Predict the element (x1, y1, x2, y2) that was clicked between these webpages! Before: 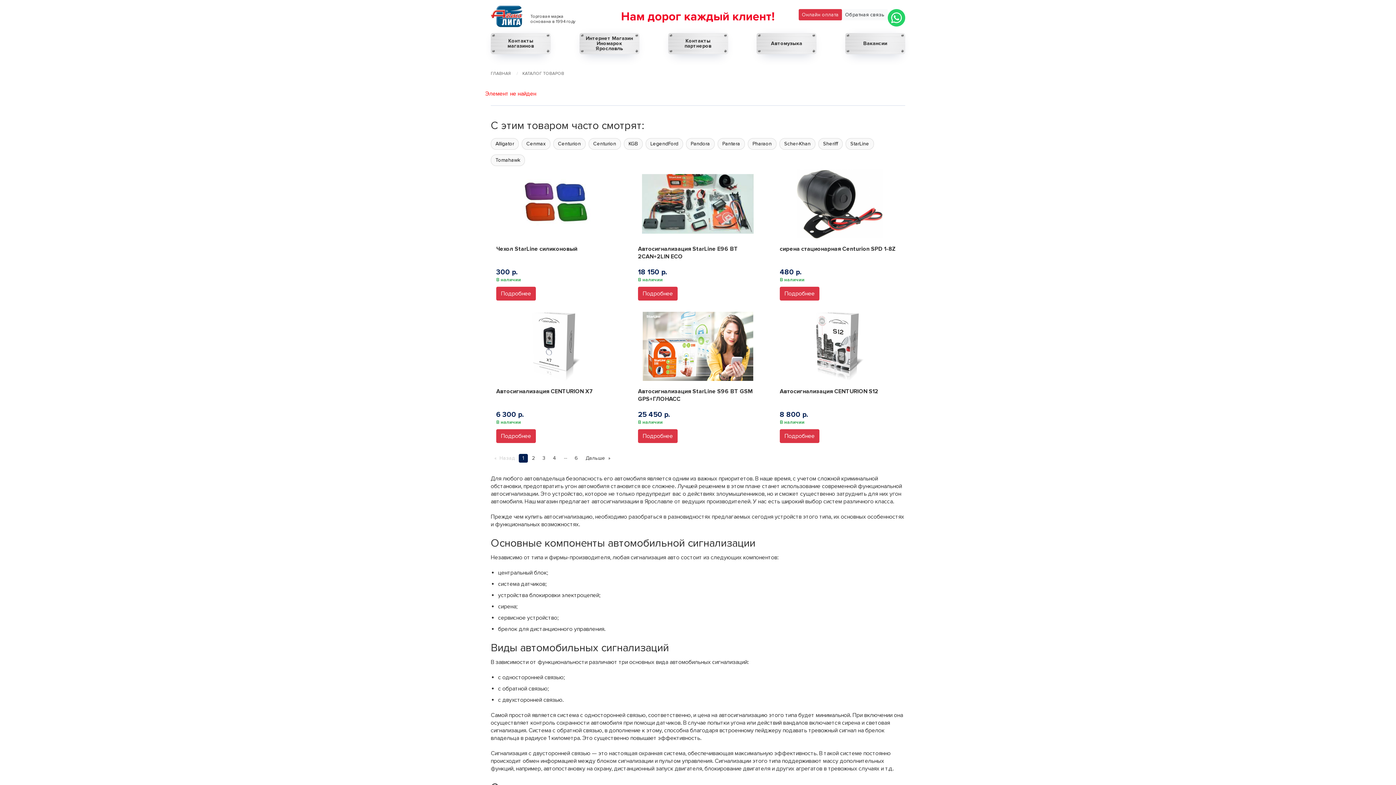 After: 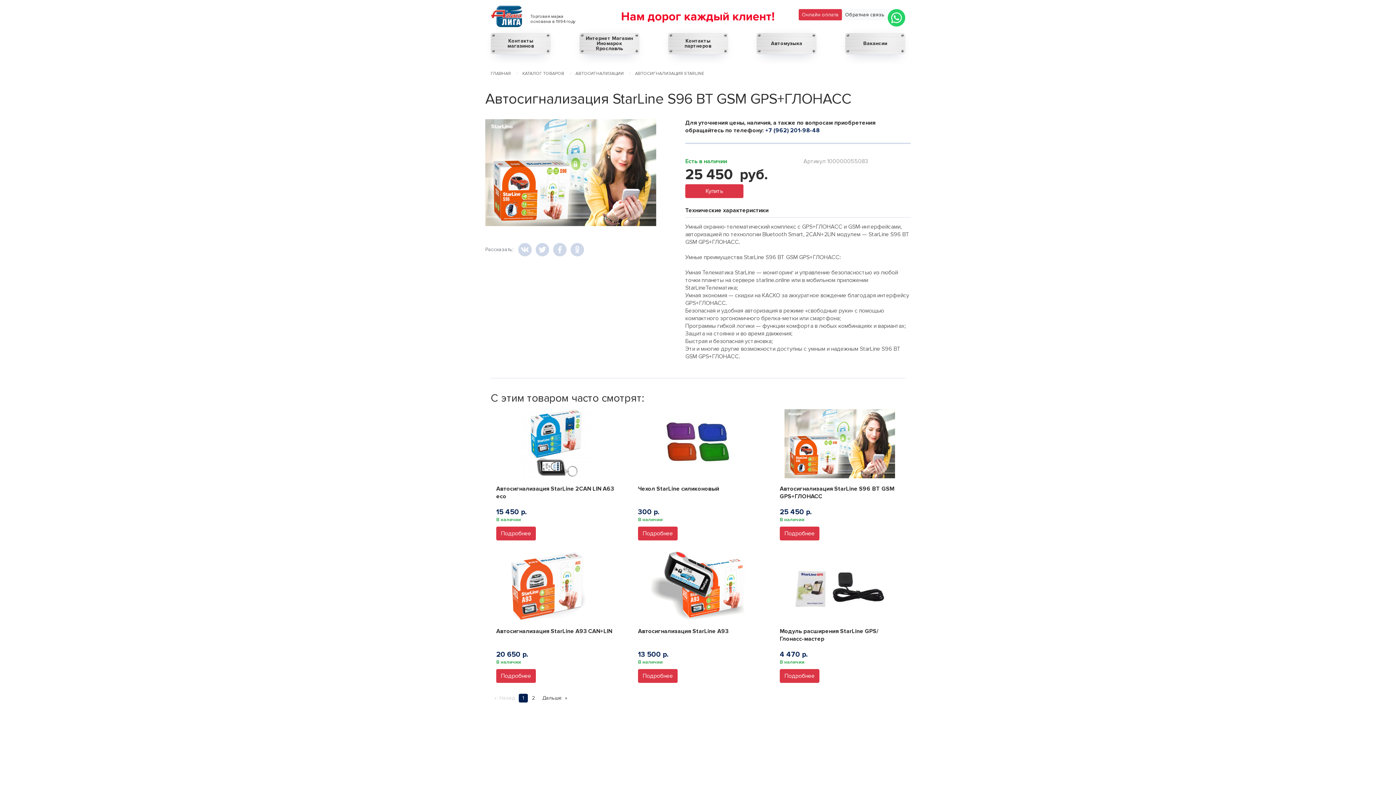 Action: bbox: (632, 311, 763, 443) label: Автосигнализация StarLine S96 BT GSM GPS+ГЛОНАСС
25 450 р.
В наличии
Подробнее